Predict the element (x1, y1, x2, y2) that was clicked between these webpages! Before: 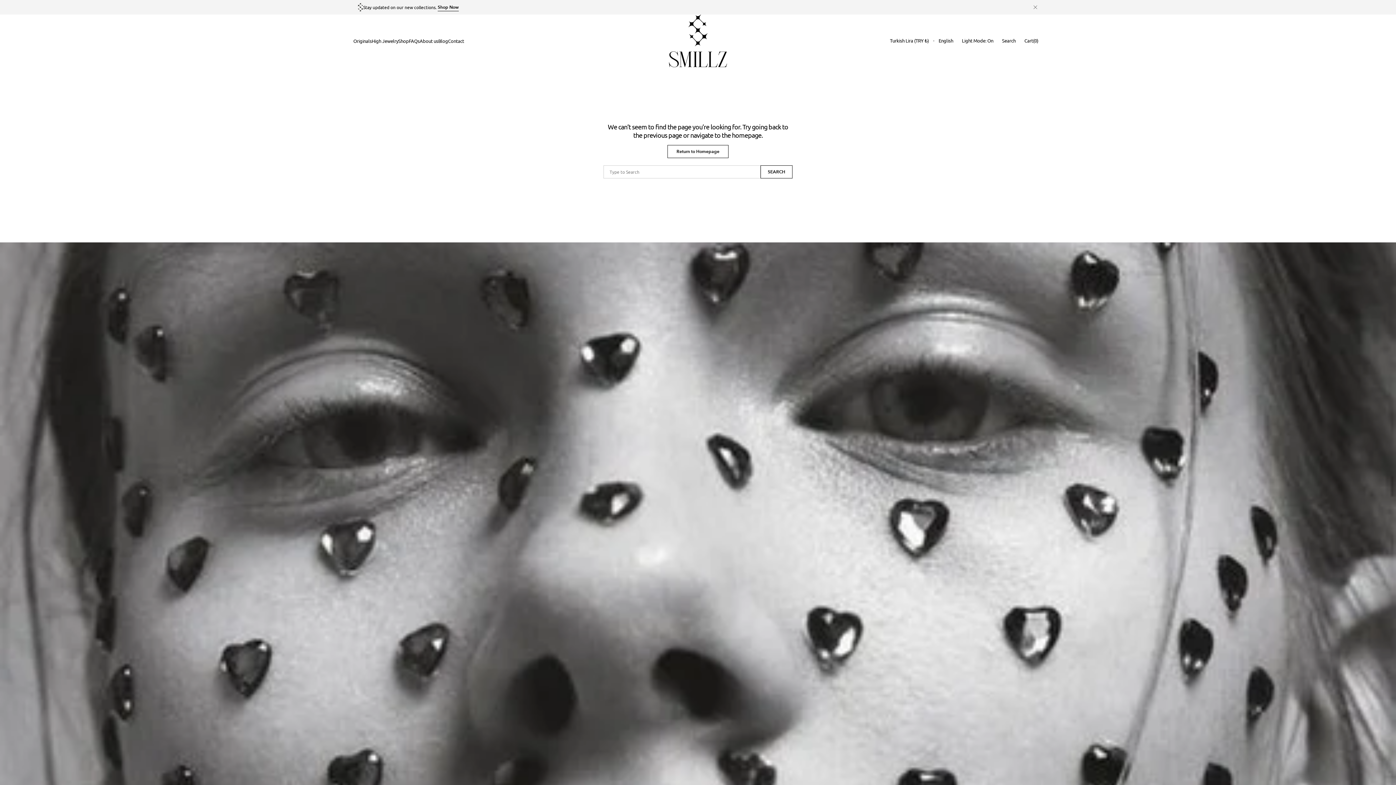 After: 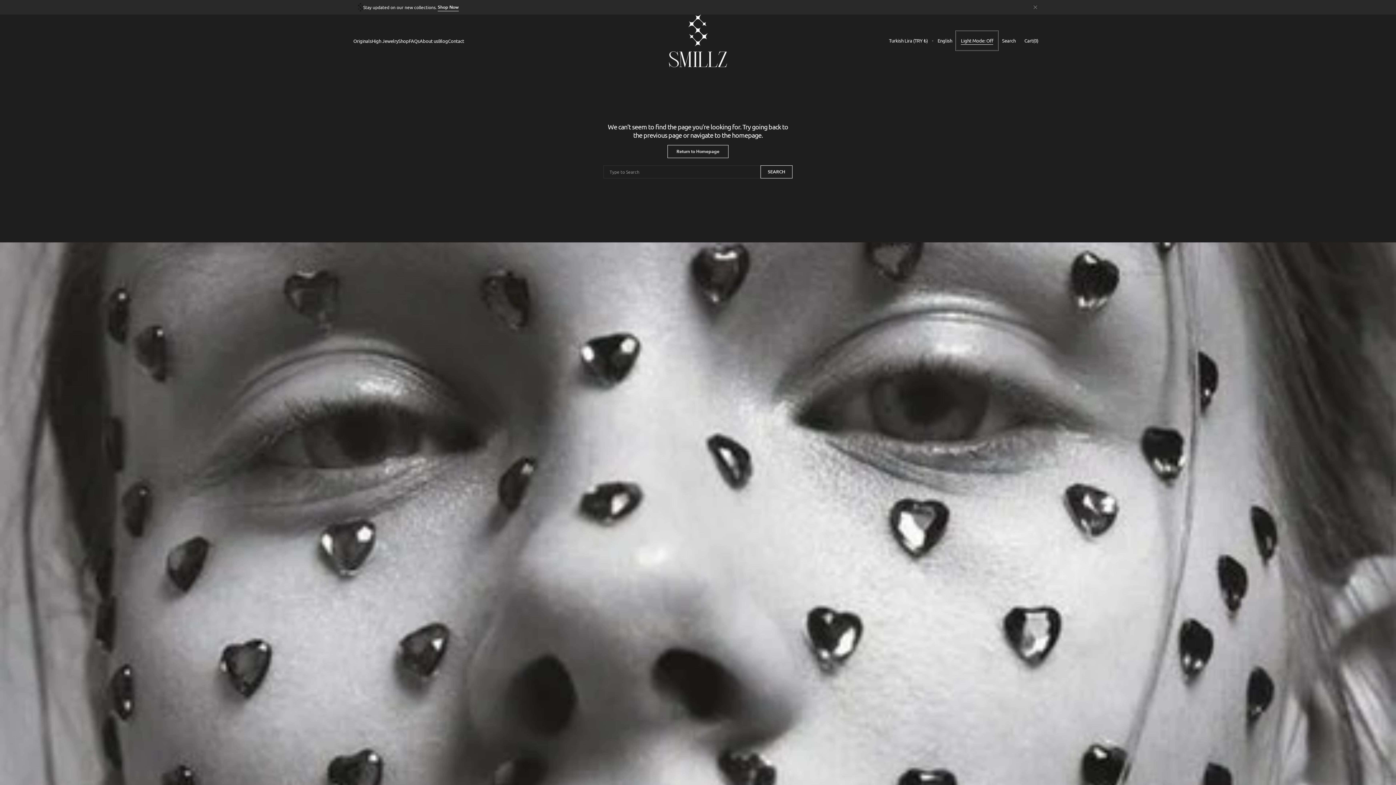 Action: label: general.dark_mode.dark bbox: (957, 31, 997, 49)